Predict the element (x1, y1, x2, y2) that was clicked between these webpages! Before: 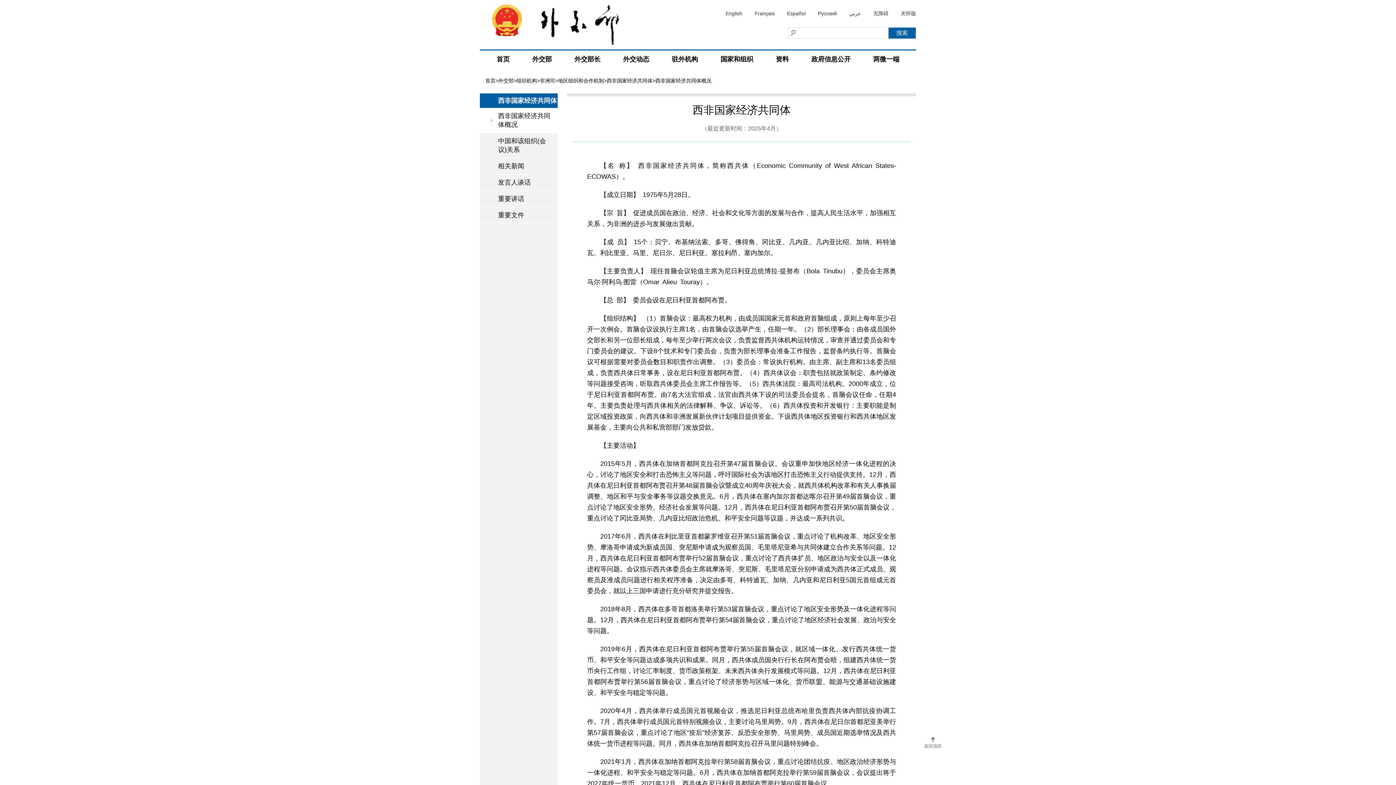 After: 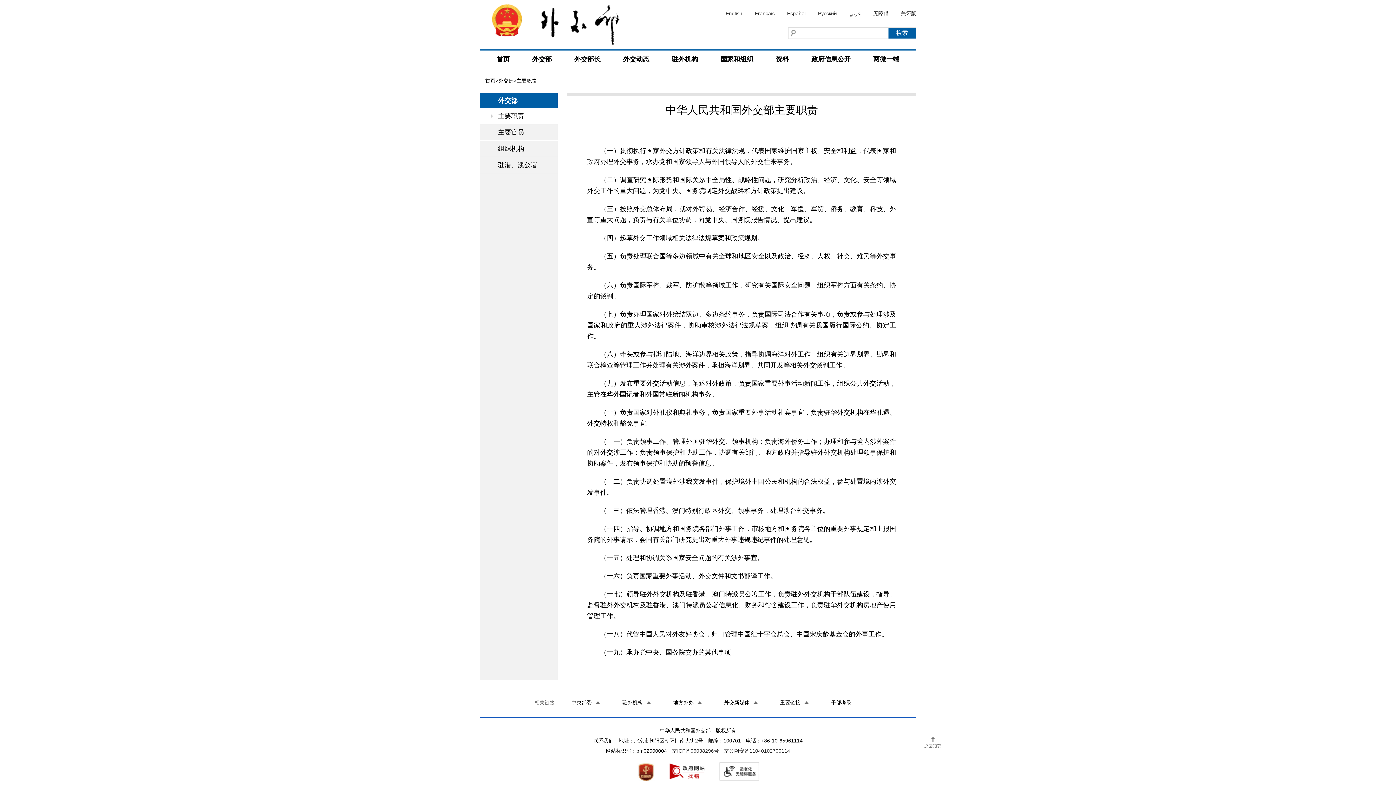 Action: label: 外交部 bbox: (523, 50, 561, 68)